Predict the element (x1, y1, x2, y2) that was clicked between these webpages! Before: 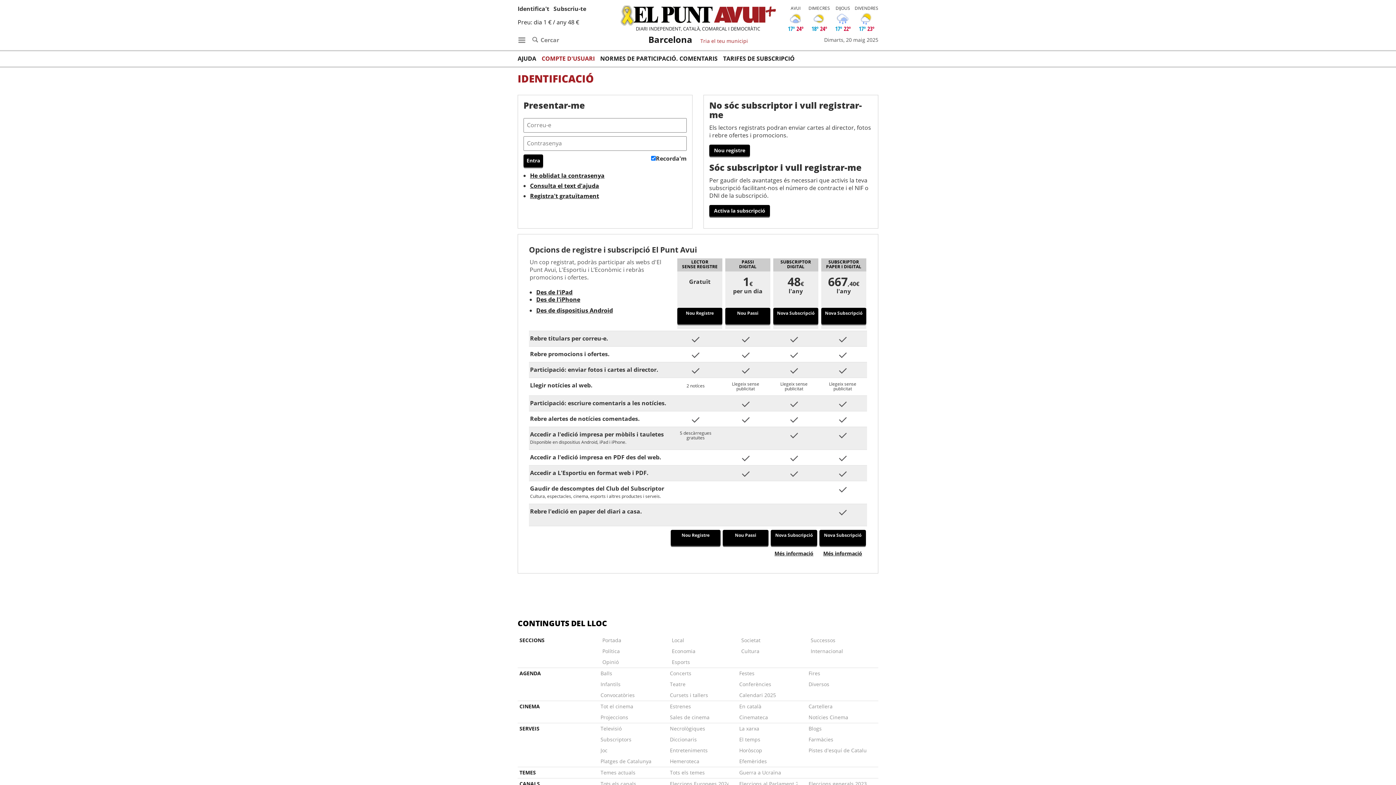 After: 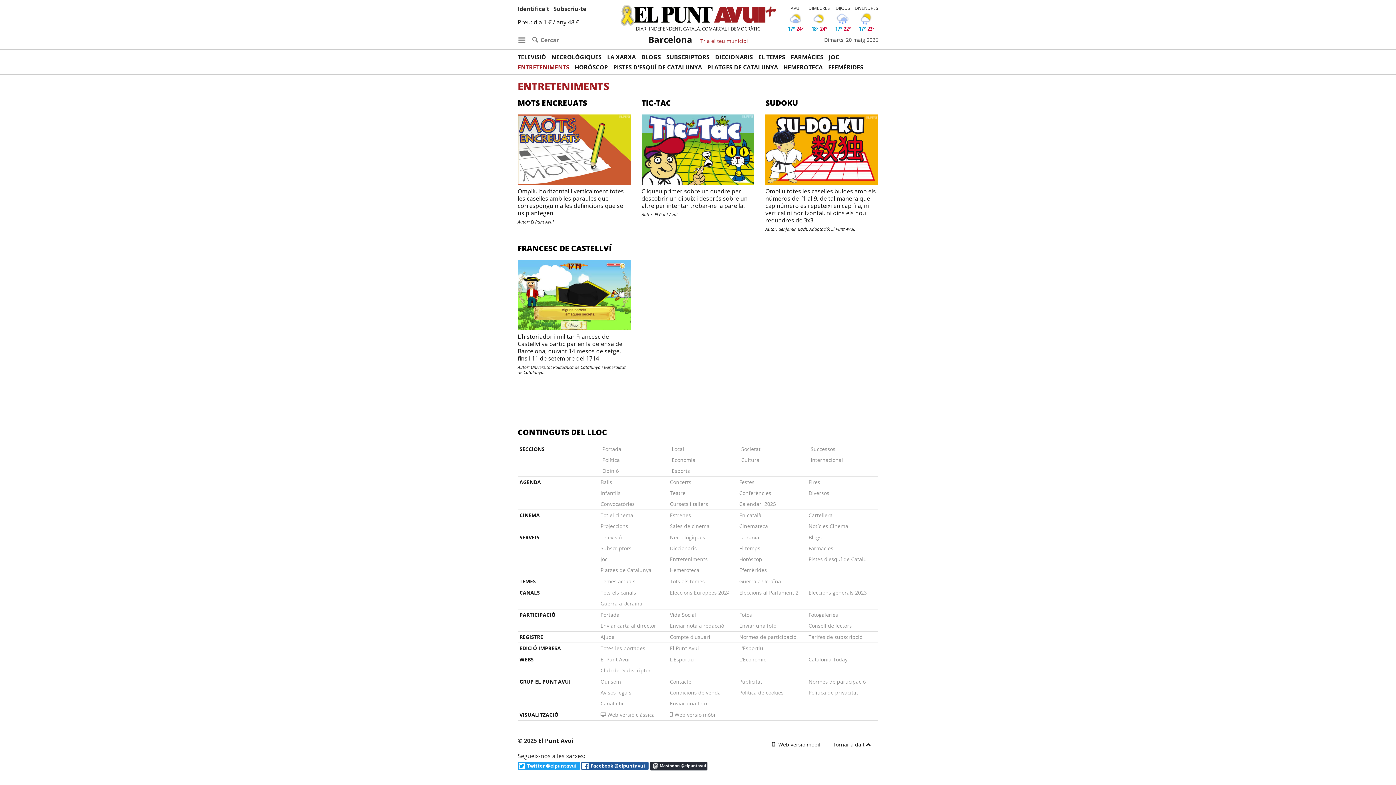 Action: label: Entreteniments bbox: (670, 745, 728, 756)